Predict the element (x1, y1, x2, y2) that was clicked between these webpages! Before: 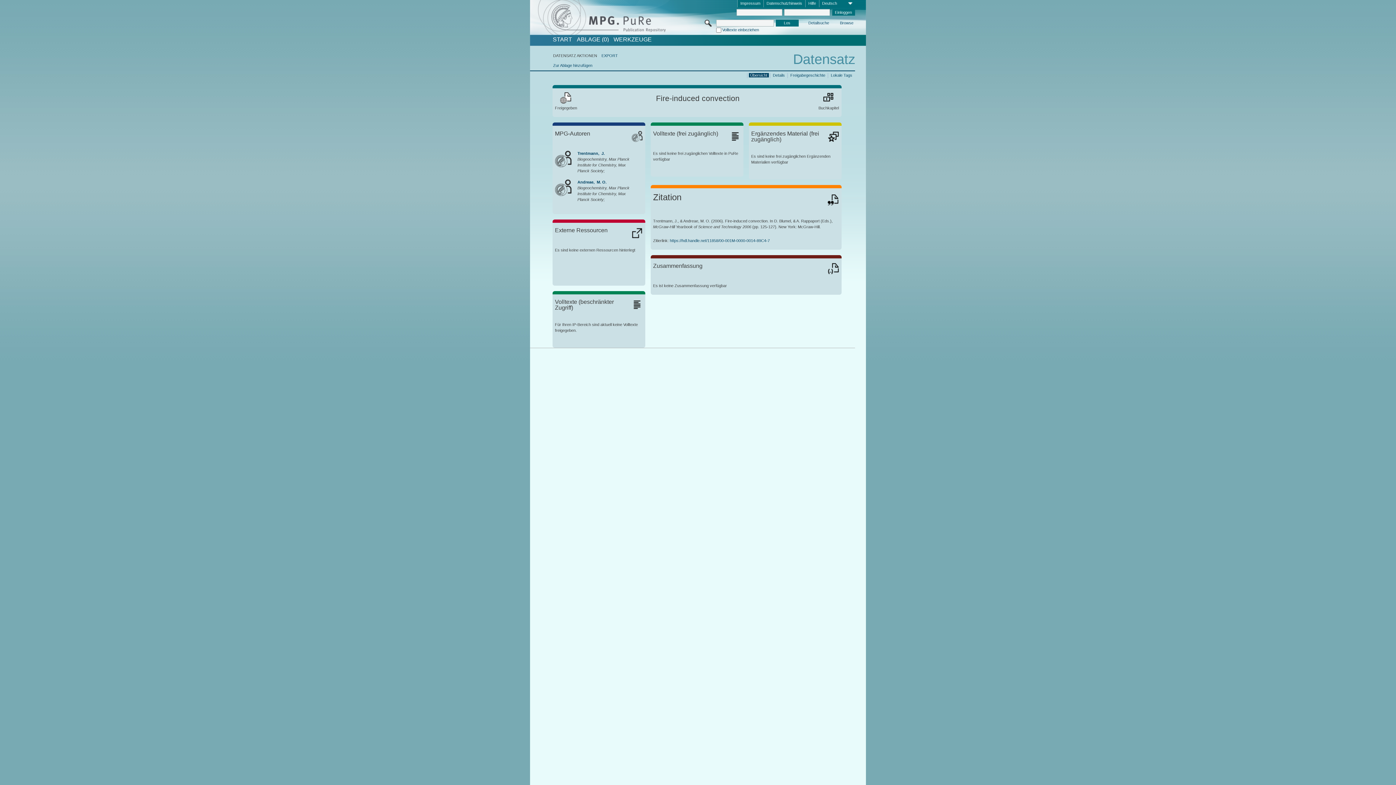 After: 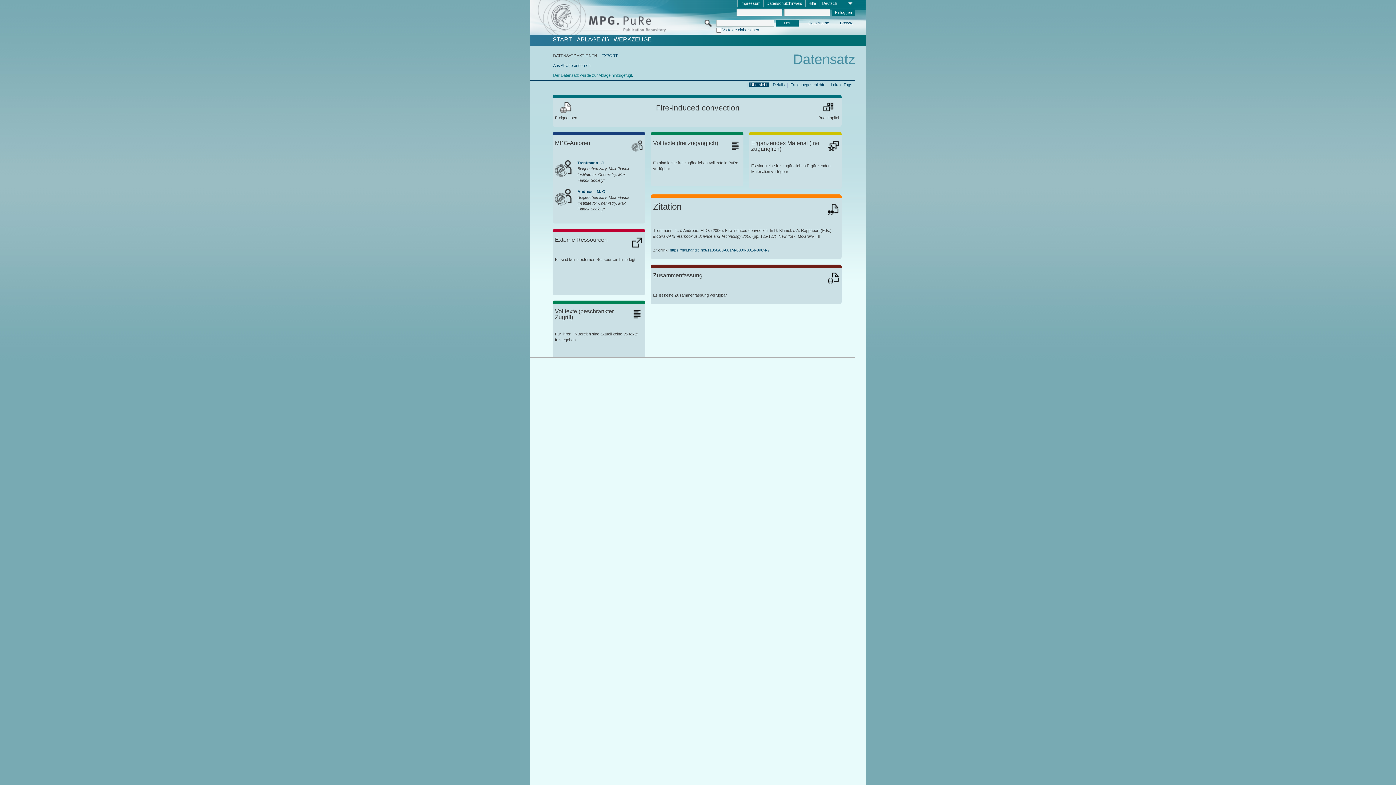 Action: label: Zur Ablage hinzufügen bbox: (553, 63, 592, 67)